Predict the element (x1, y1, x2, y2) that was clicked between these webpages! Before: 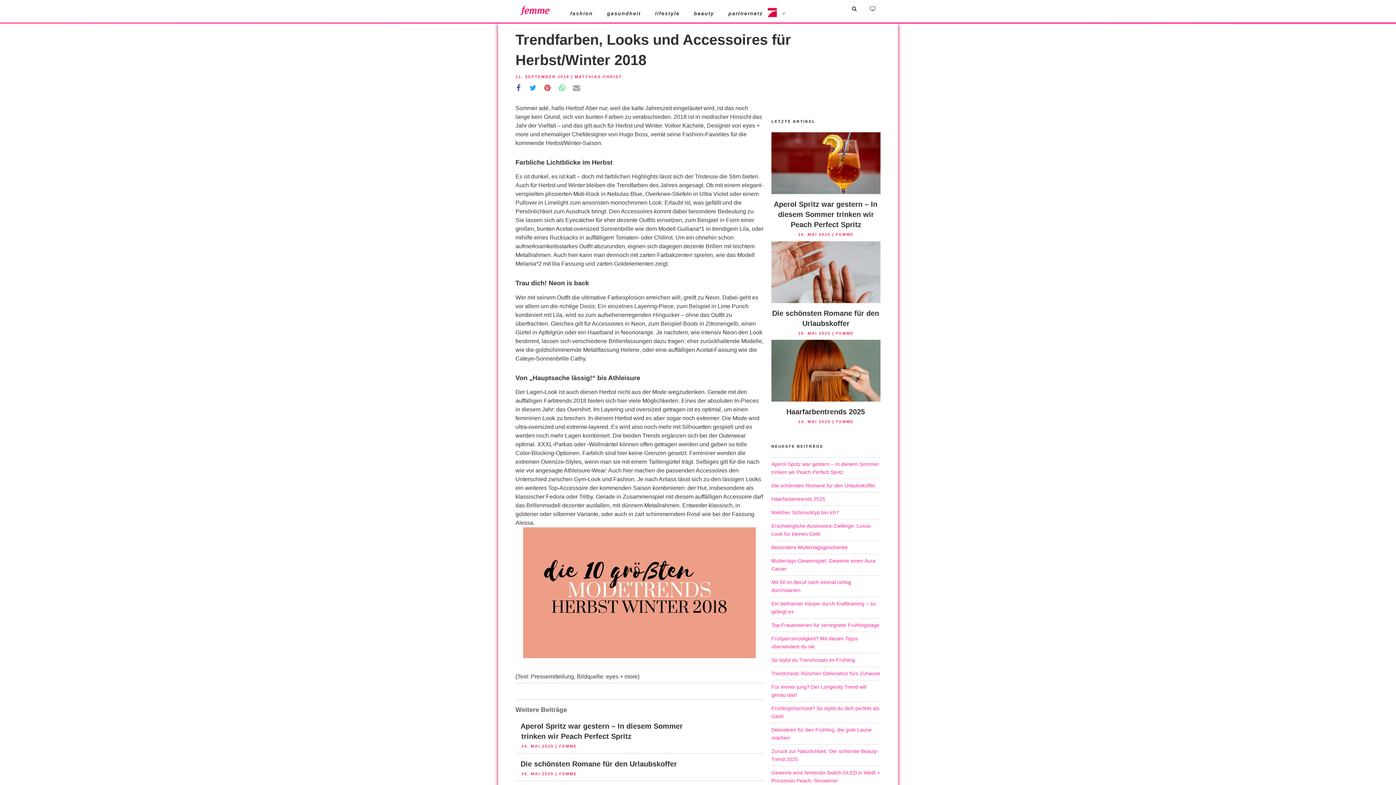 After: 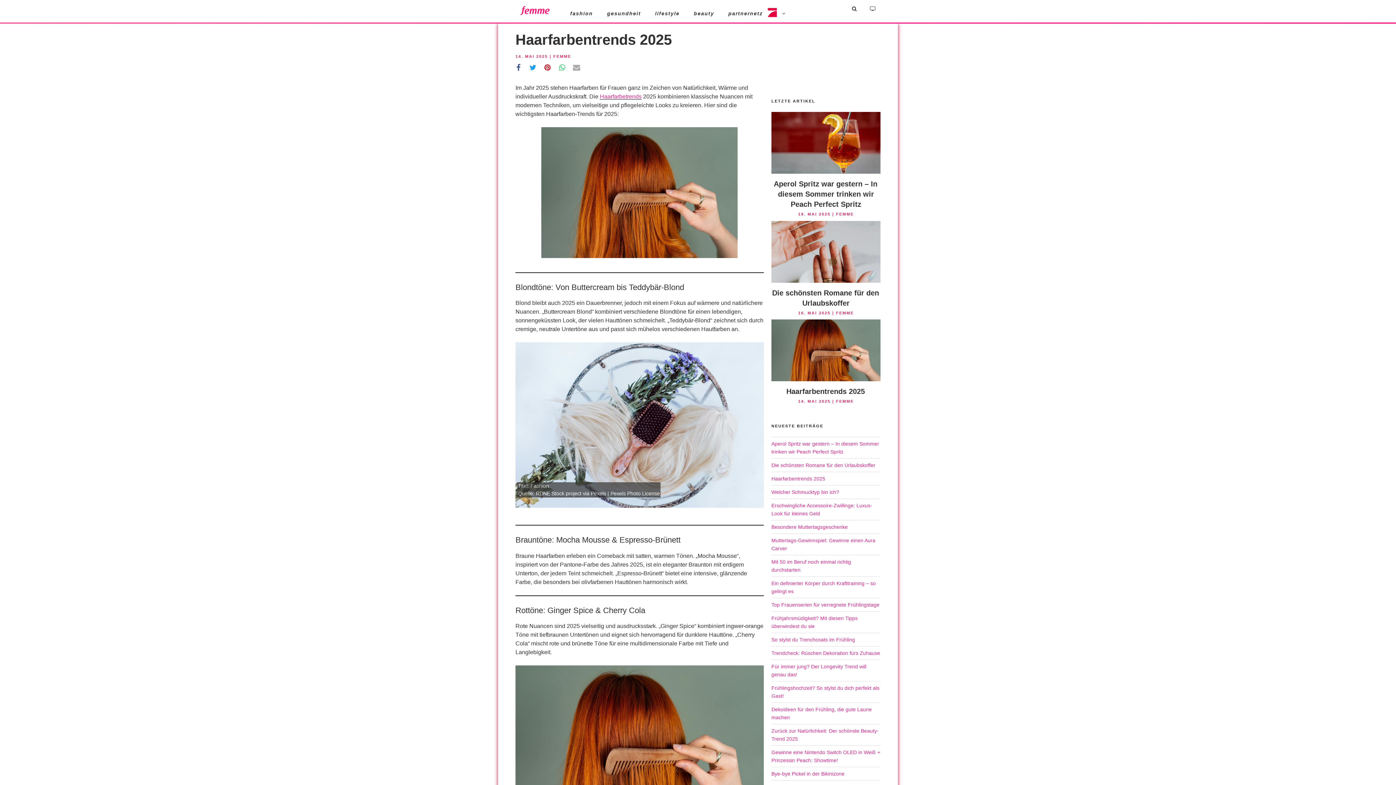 Action: bbox: (786, 408, 865, 416) label: Haarfarbentrends 2025